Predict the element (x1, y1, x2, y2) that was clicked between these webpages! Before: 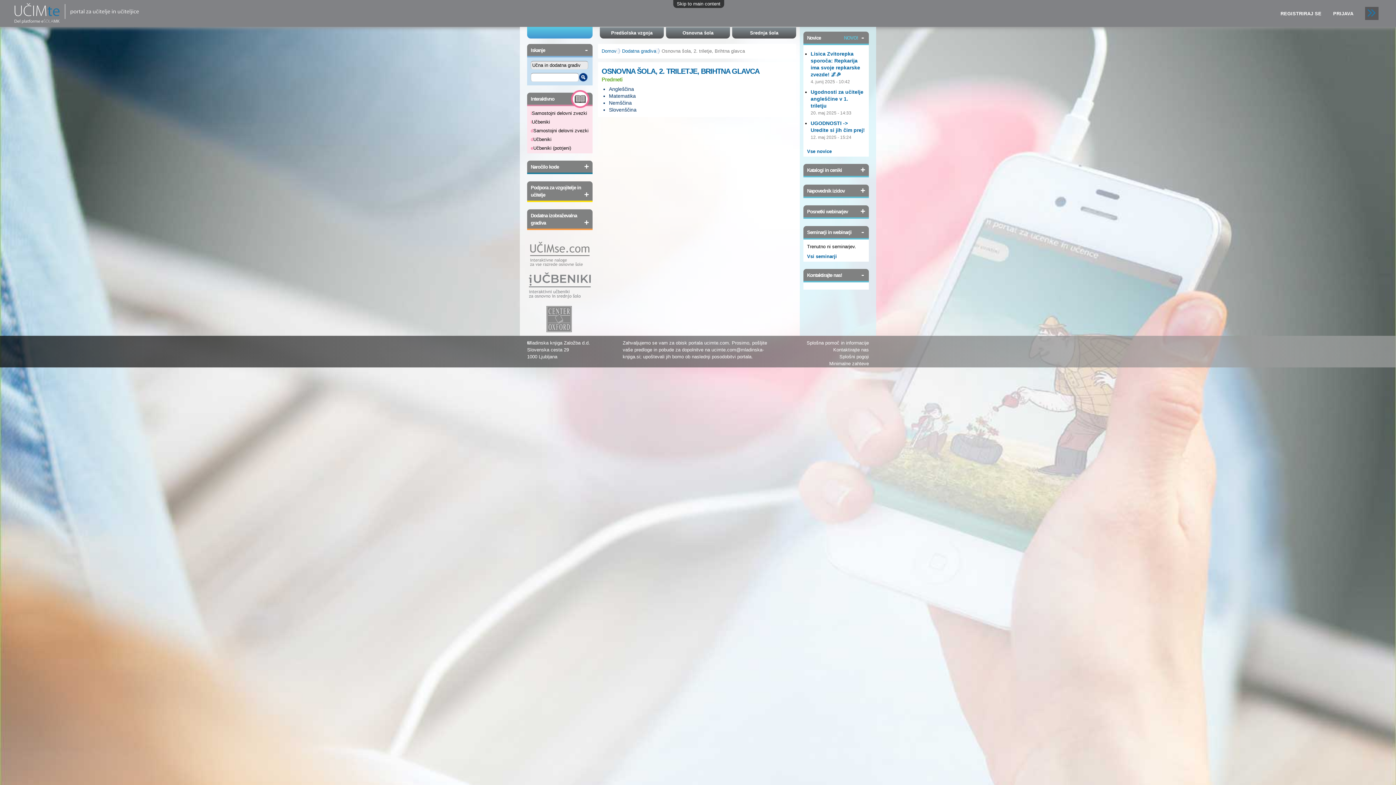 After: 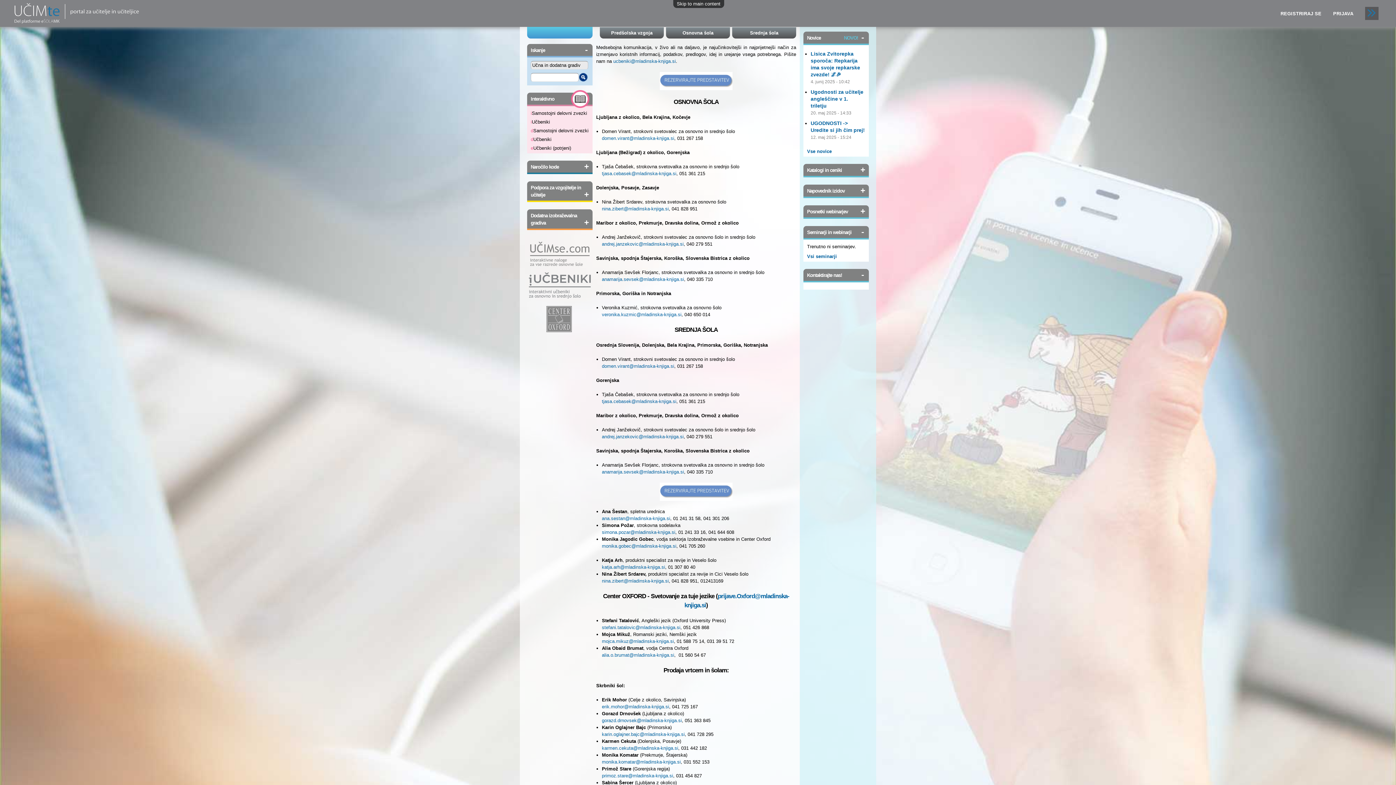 Action: label: Kontaktirajte nas bbox: (833, 347, 869, 352)